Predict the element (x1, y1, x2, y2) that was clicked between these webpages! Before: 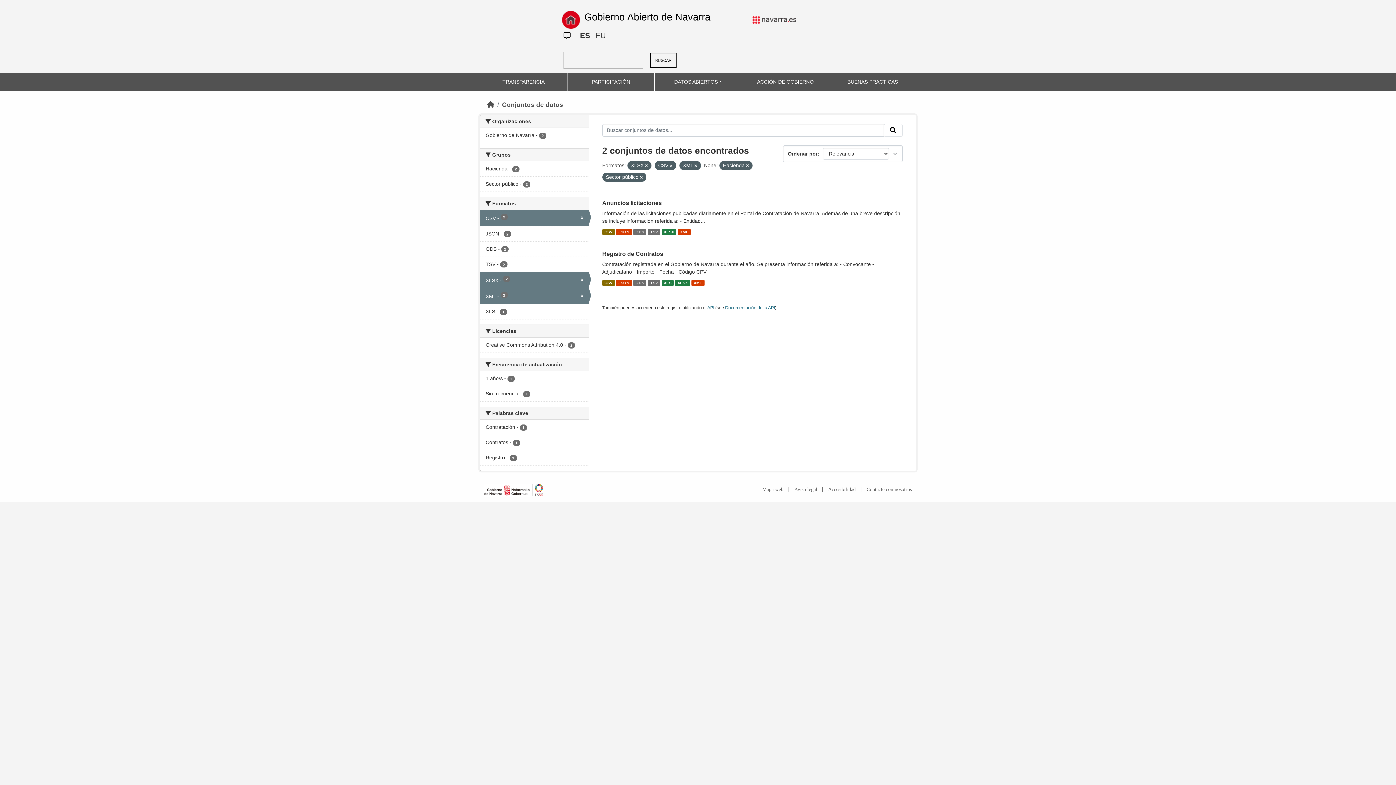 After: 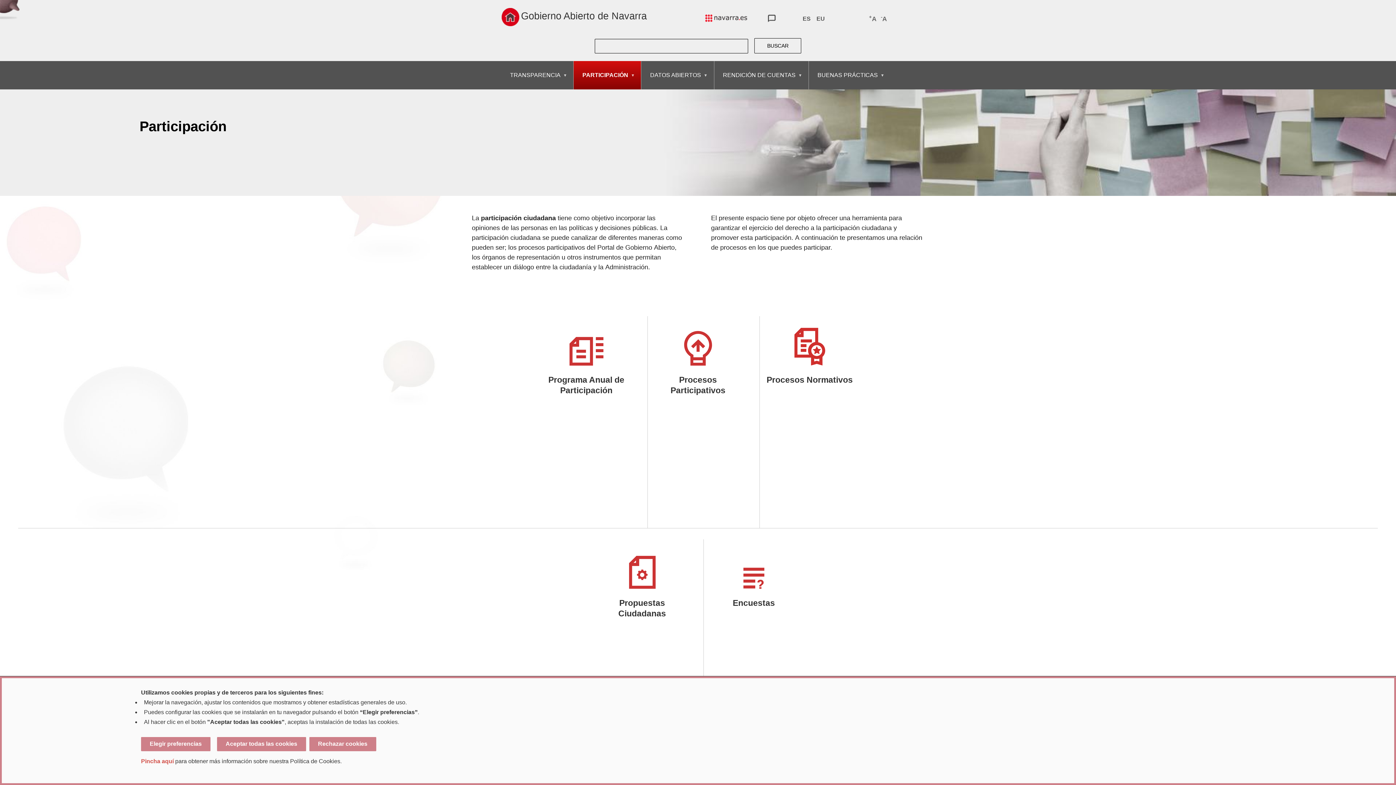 Action: label: PARTICIPACIÓN bbox: (588, 75, 633, 88)